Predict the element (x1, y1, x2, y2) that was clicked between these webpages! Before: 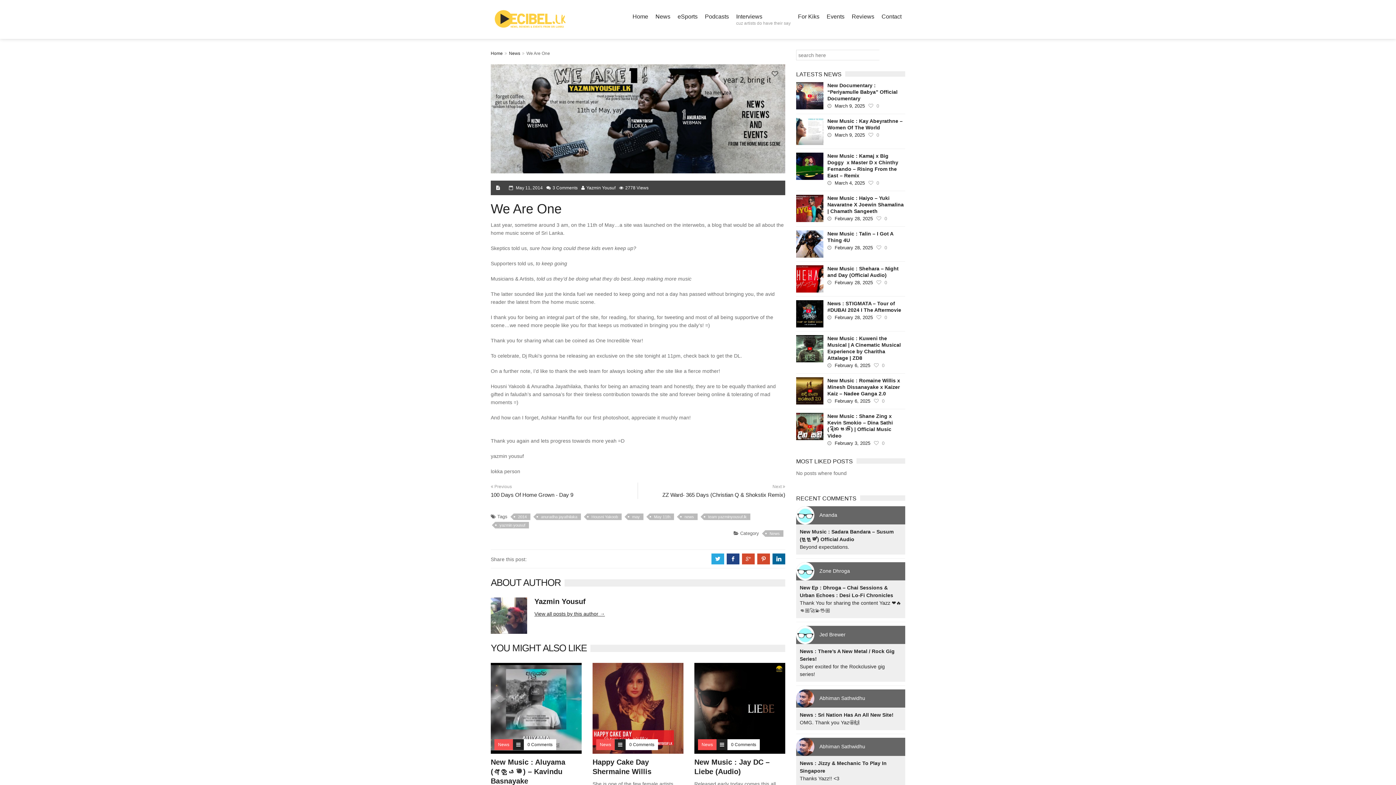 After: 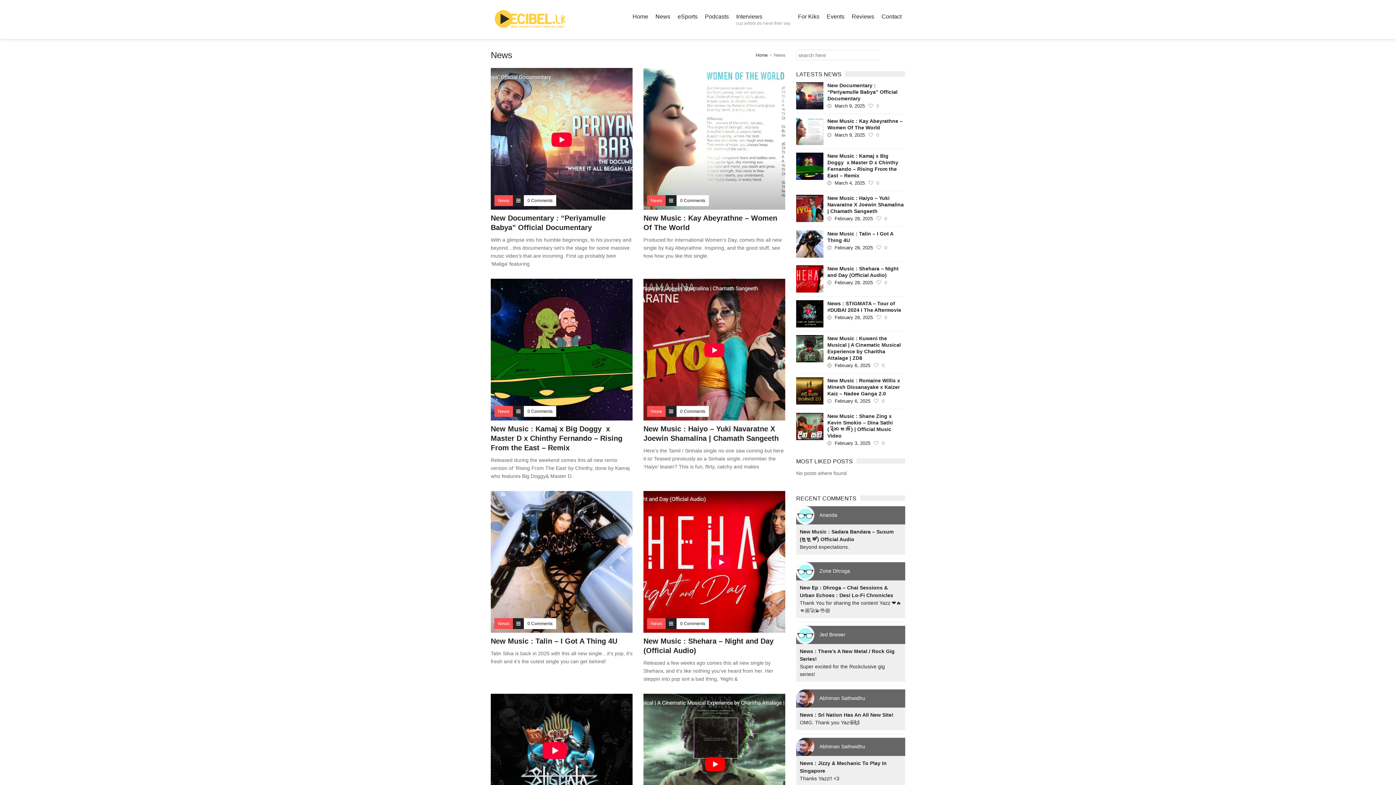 Action: label: News bbox: (652, 7, 674, 25)